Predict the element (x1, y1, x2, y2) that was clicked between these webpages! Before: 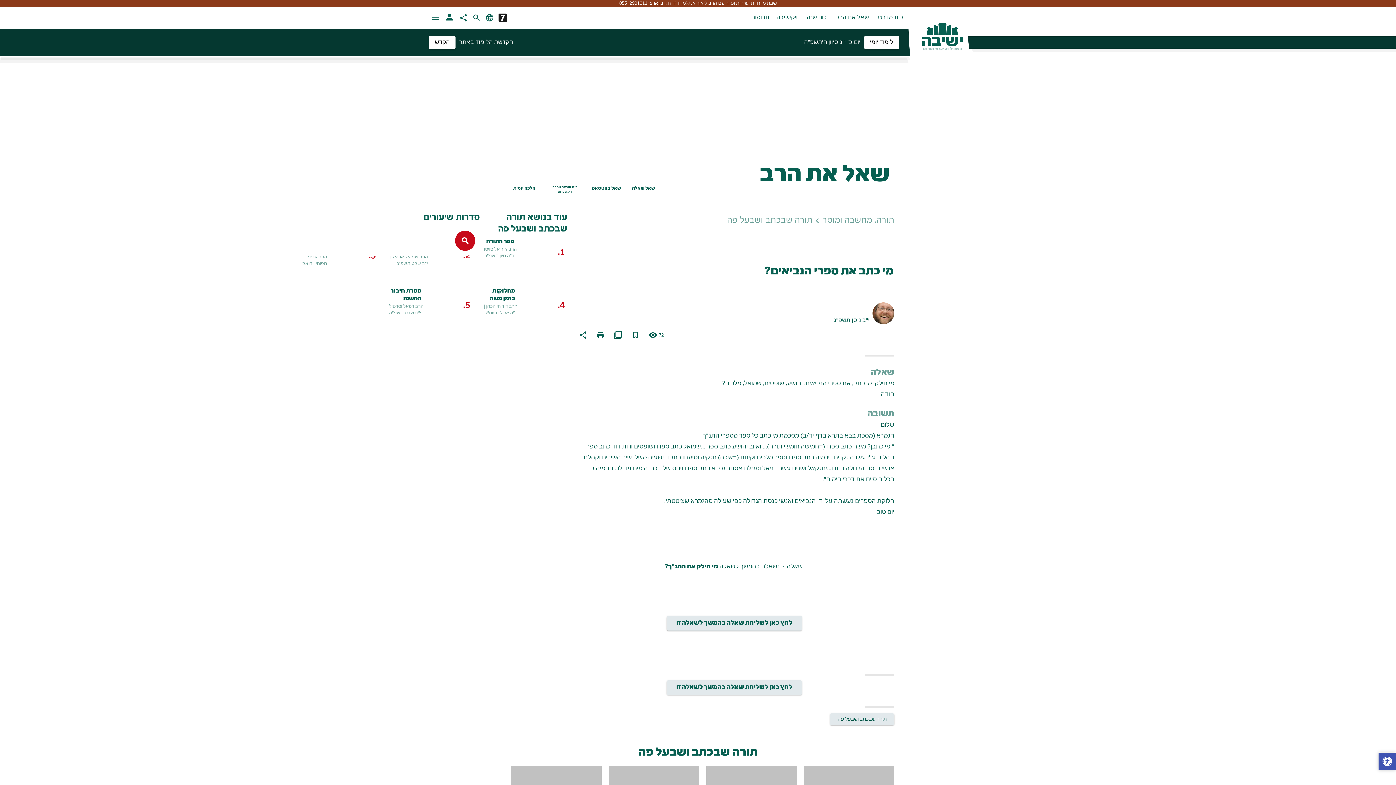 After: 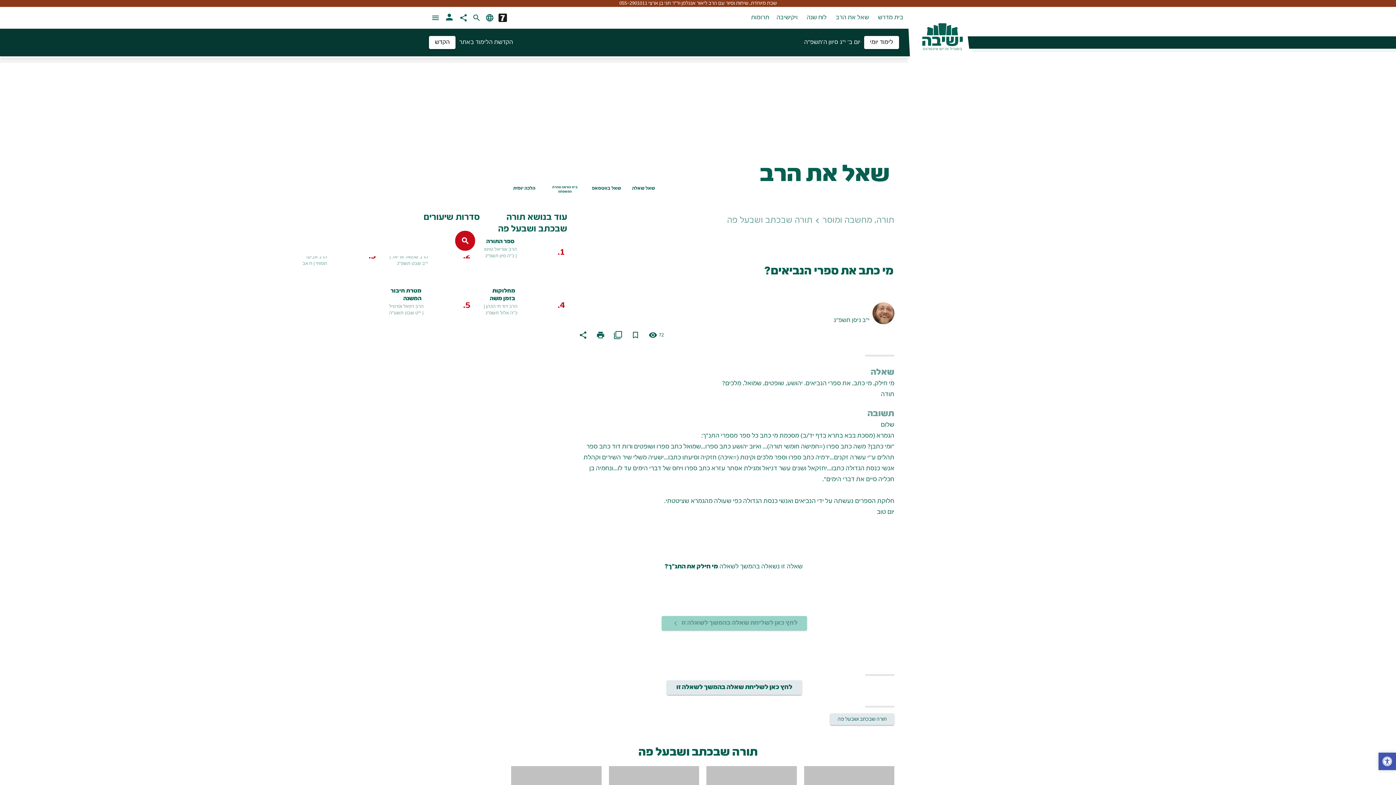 Action: label: לחץ כאן לשליחת שאלה בהמשך לשאלה זו
keyboard_arrow_left bbox: (667, 616, 802, 630)